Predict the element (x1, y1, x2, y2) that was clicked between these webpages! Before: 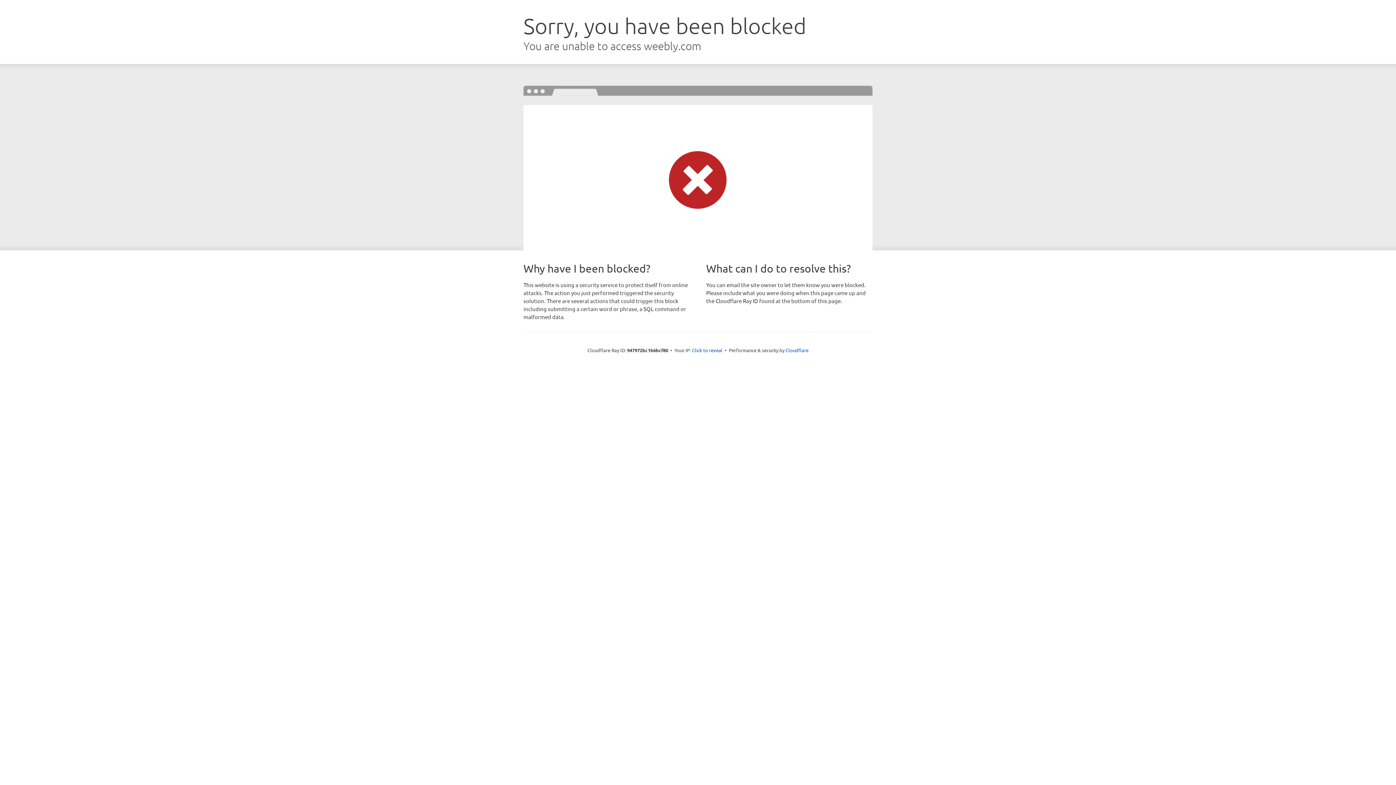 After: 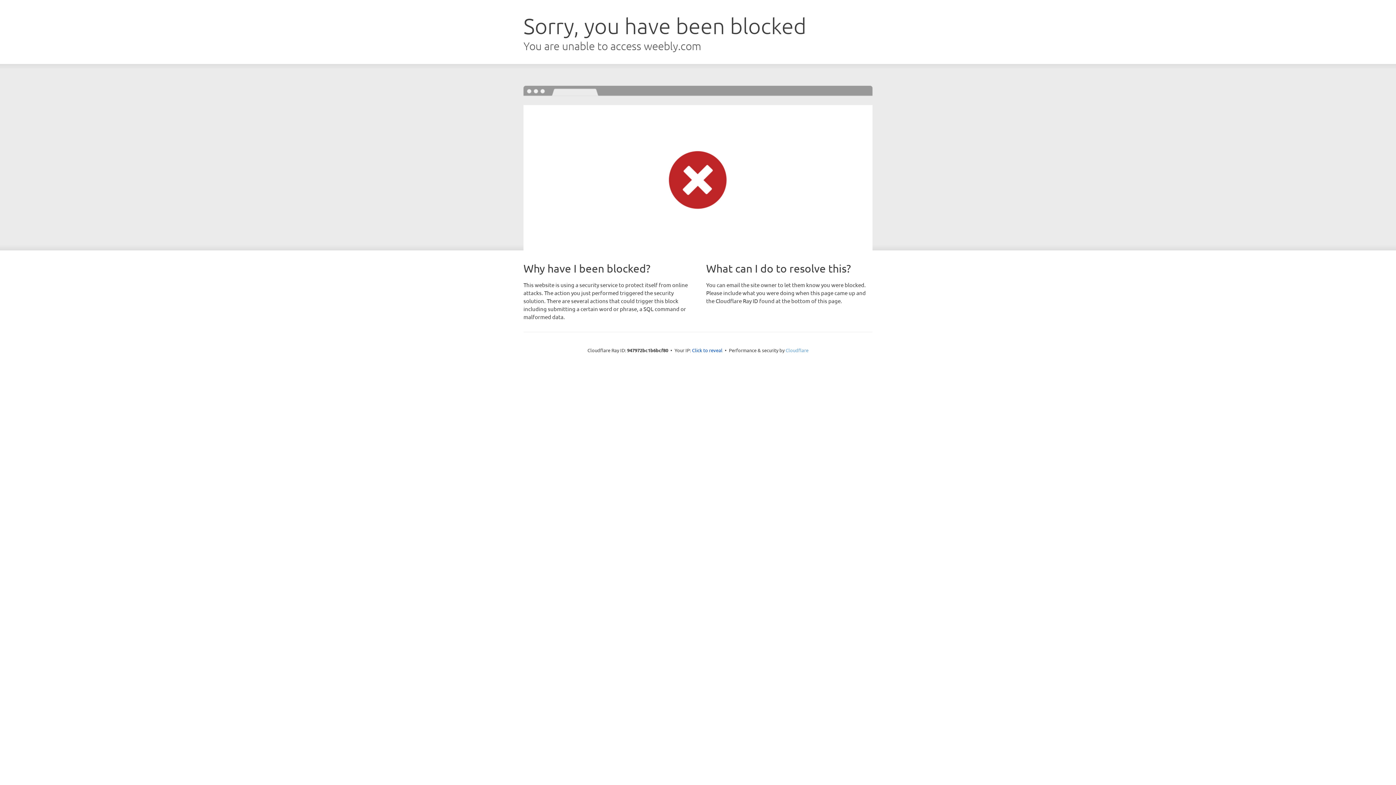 Action: label: Cloudflare bbox: (785, 347, 808, 353)